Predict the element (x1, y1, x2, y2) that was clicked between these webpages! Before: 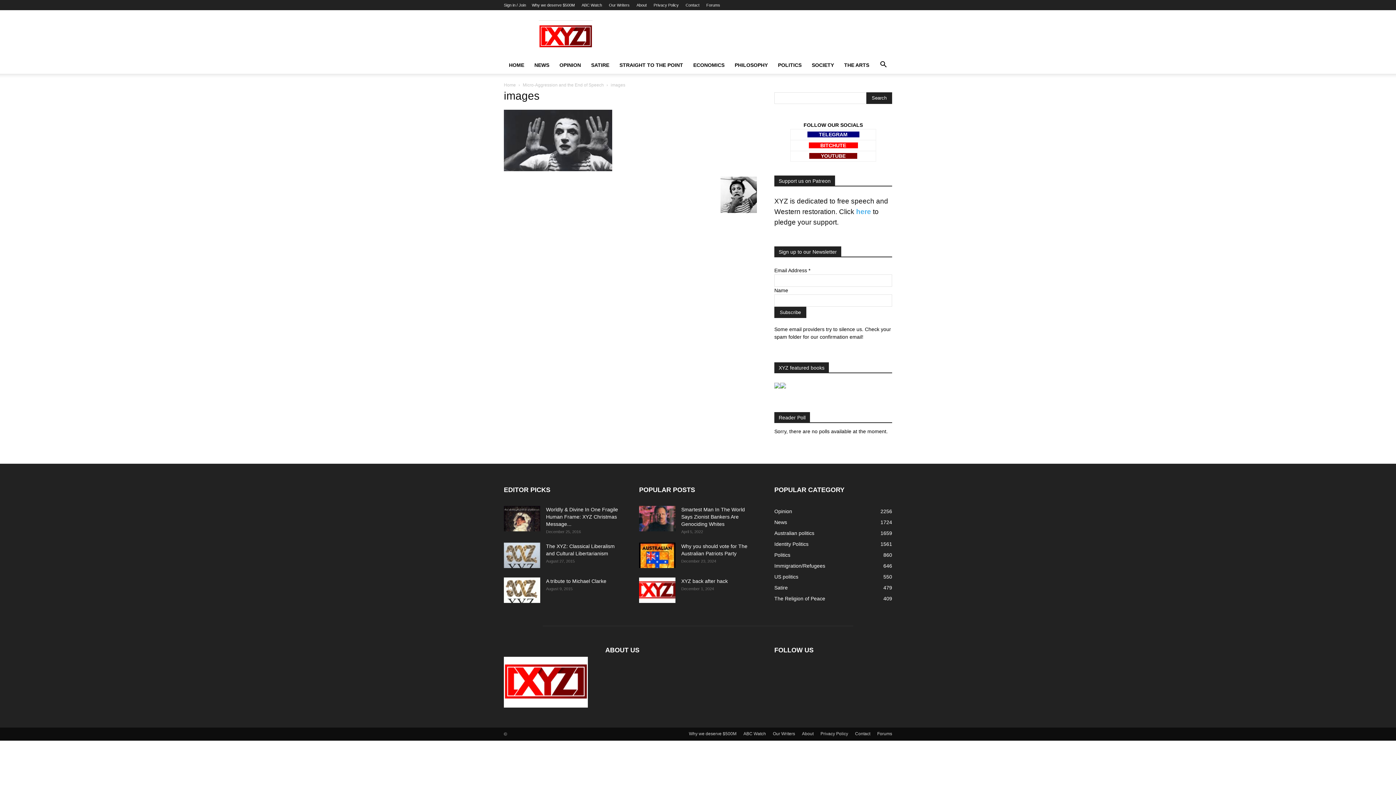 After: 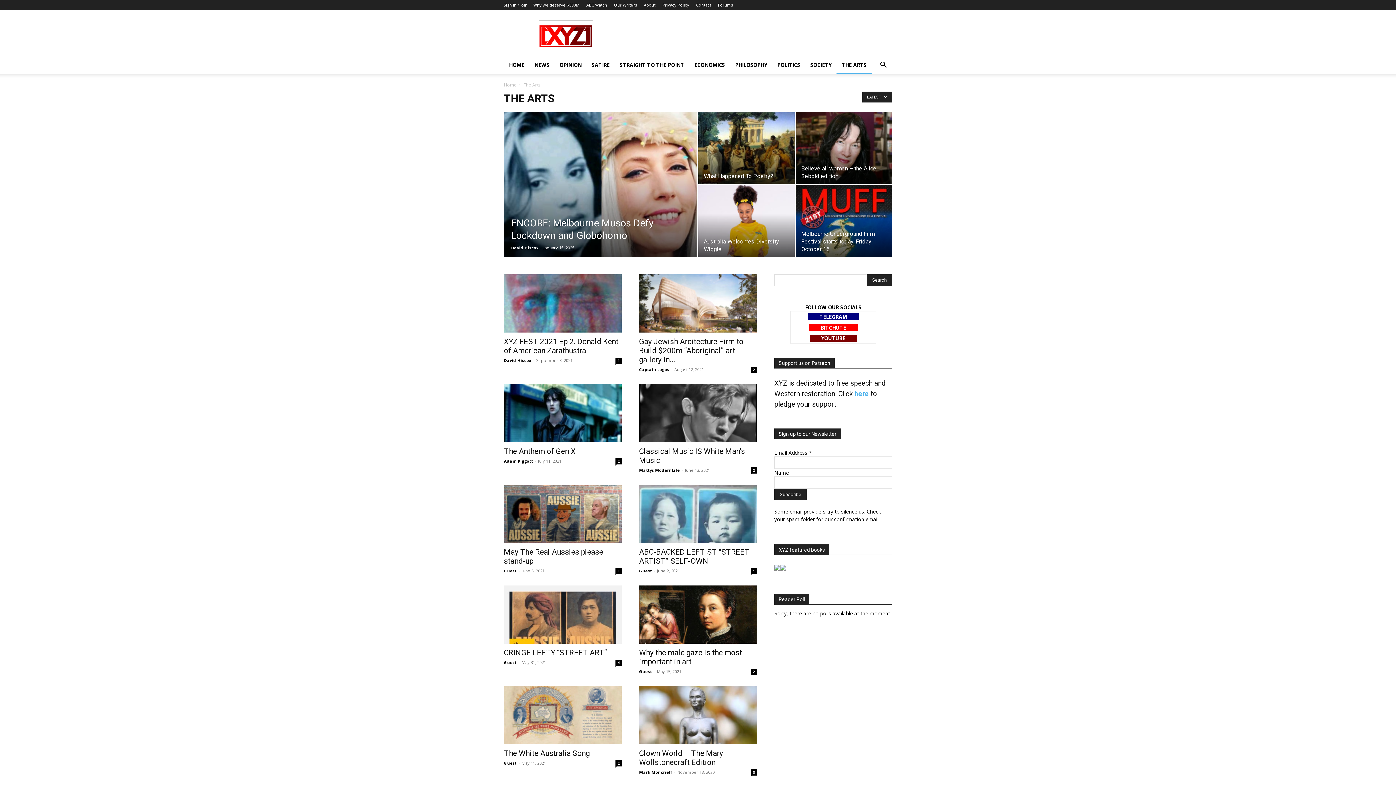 Action: bbox: (839, 56, 874, 73) label: THE ARTS